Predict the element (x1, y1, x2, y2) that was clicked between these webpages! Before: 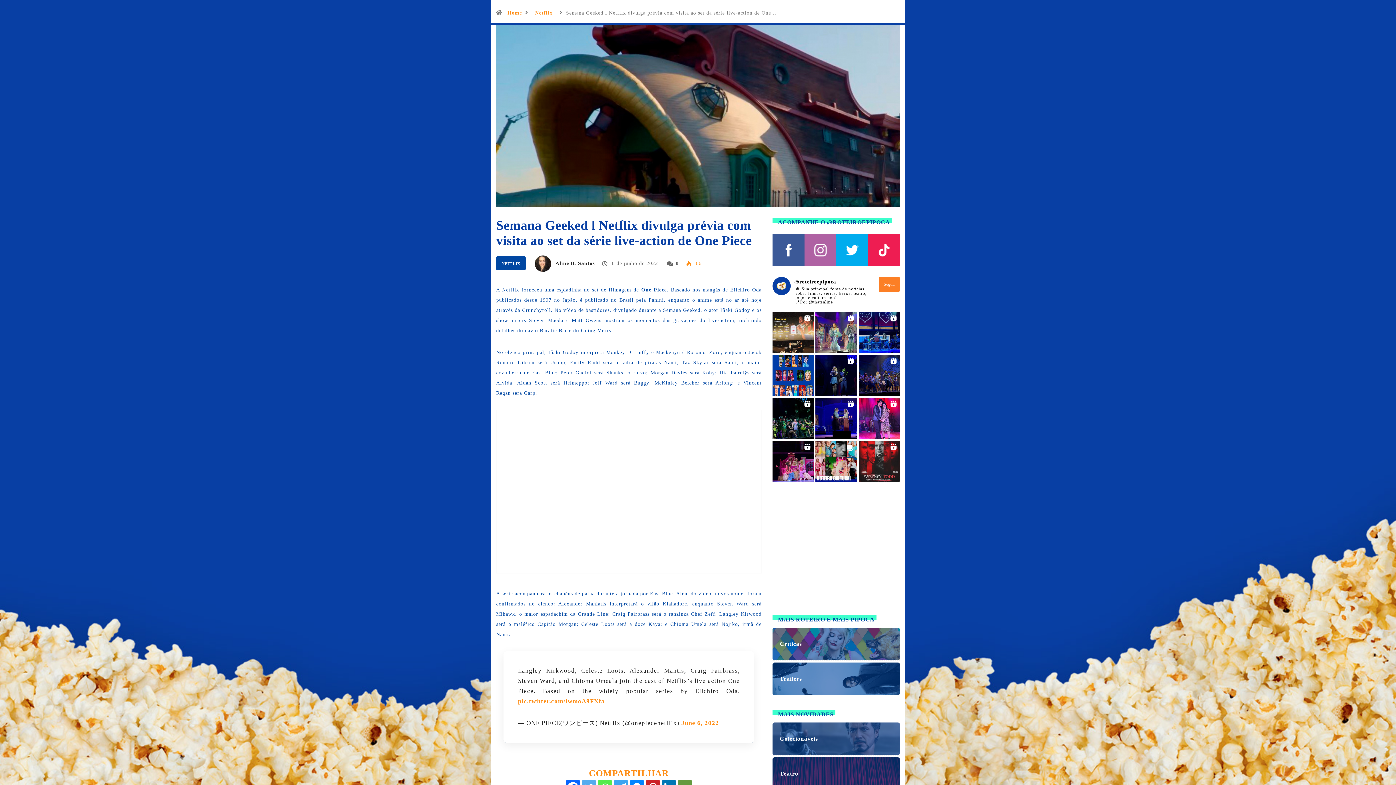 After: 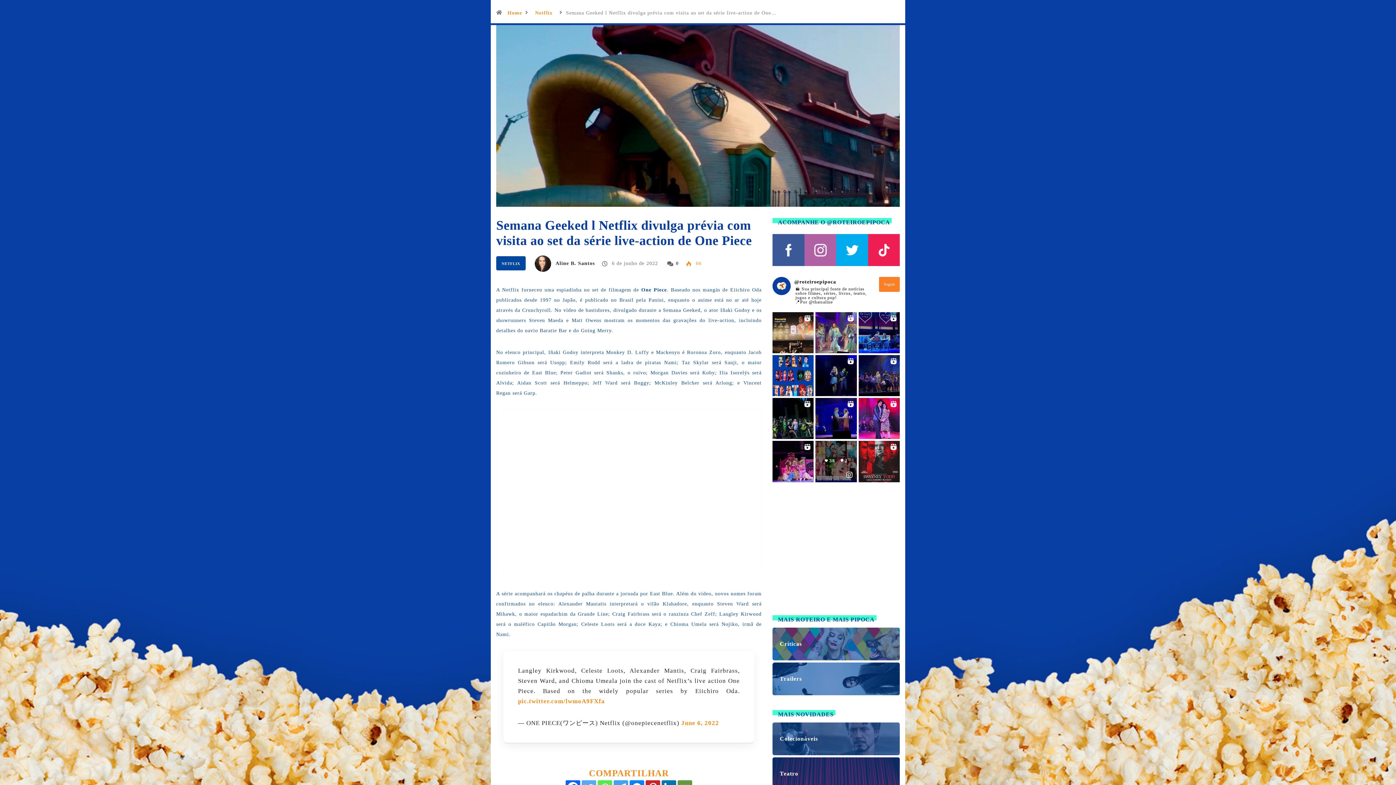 Action: bbox: (815, 441, 856, 482)